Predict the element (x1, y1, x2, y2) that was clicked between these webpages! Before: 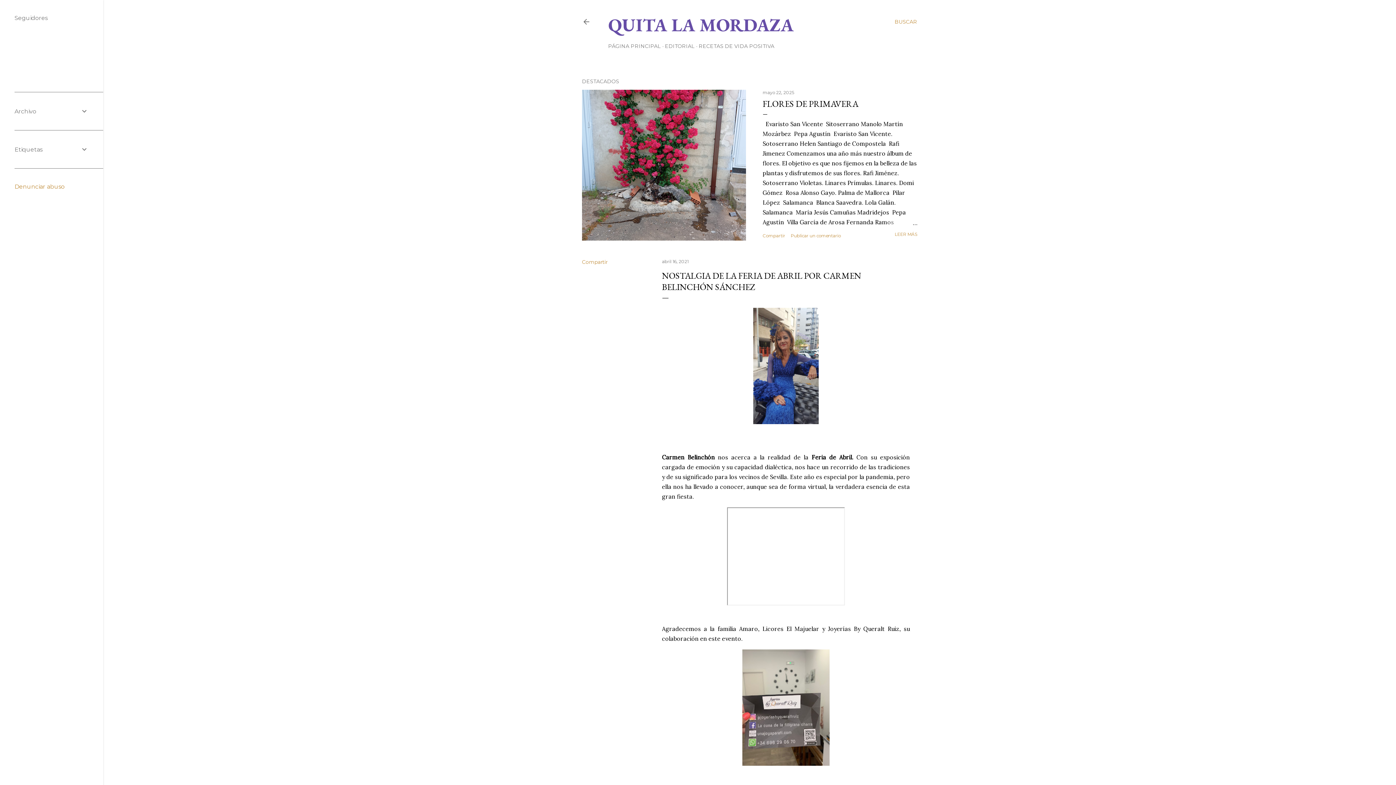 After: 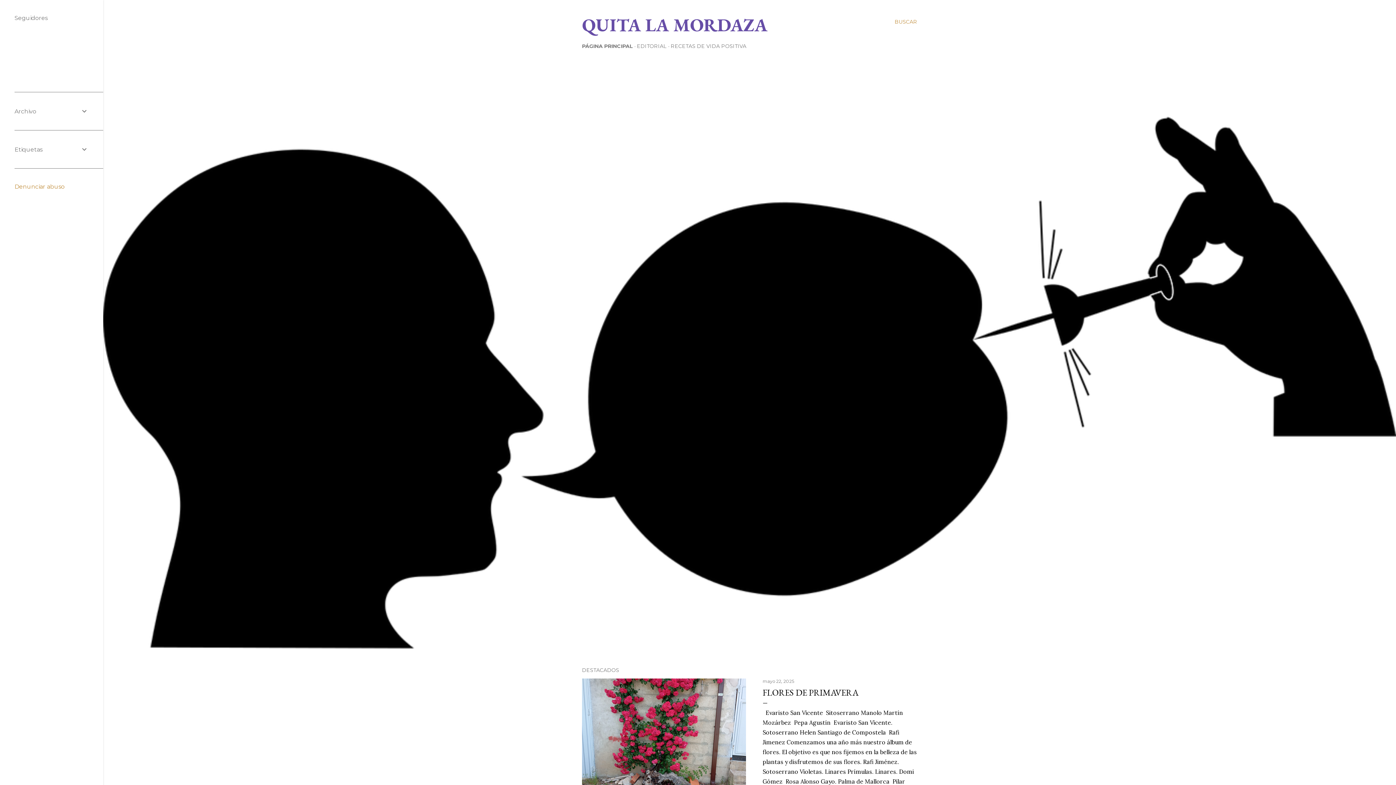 Action: bbox: (608, 42, 661, 49) label: PÁGINA PRINCIPAL